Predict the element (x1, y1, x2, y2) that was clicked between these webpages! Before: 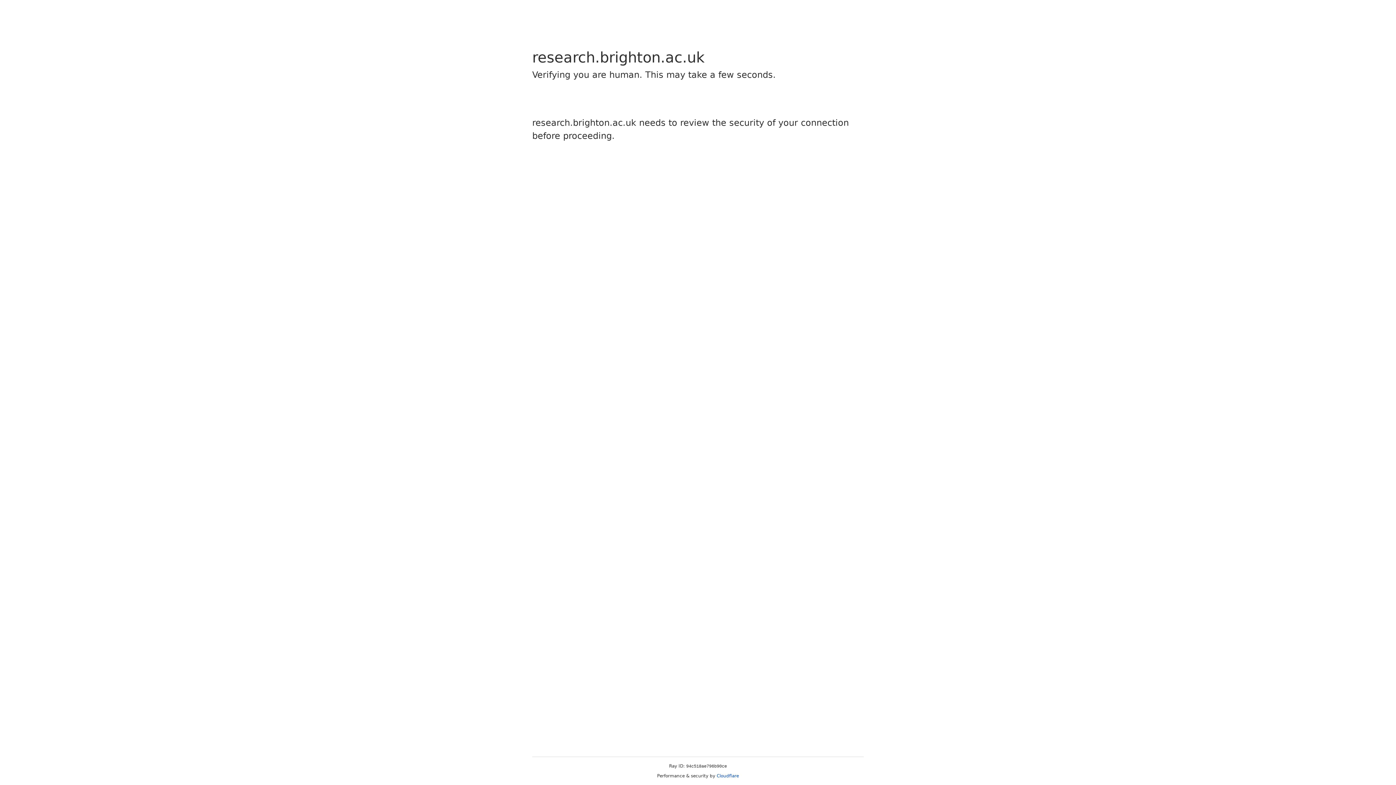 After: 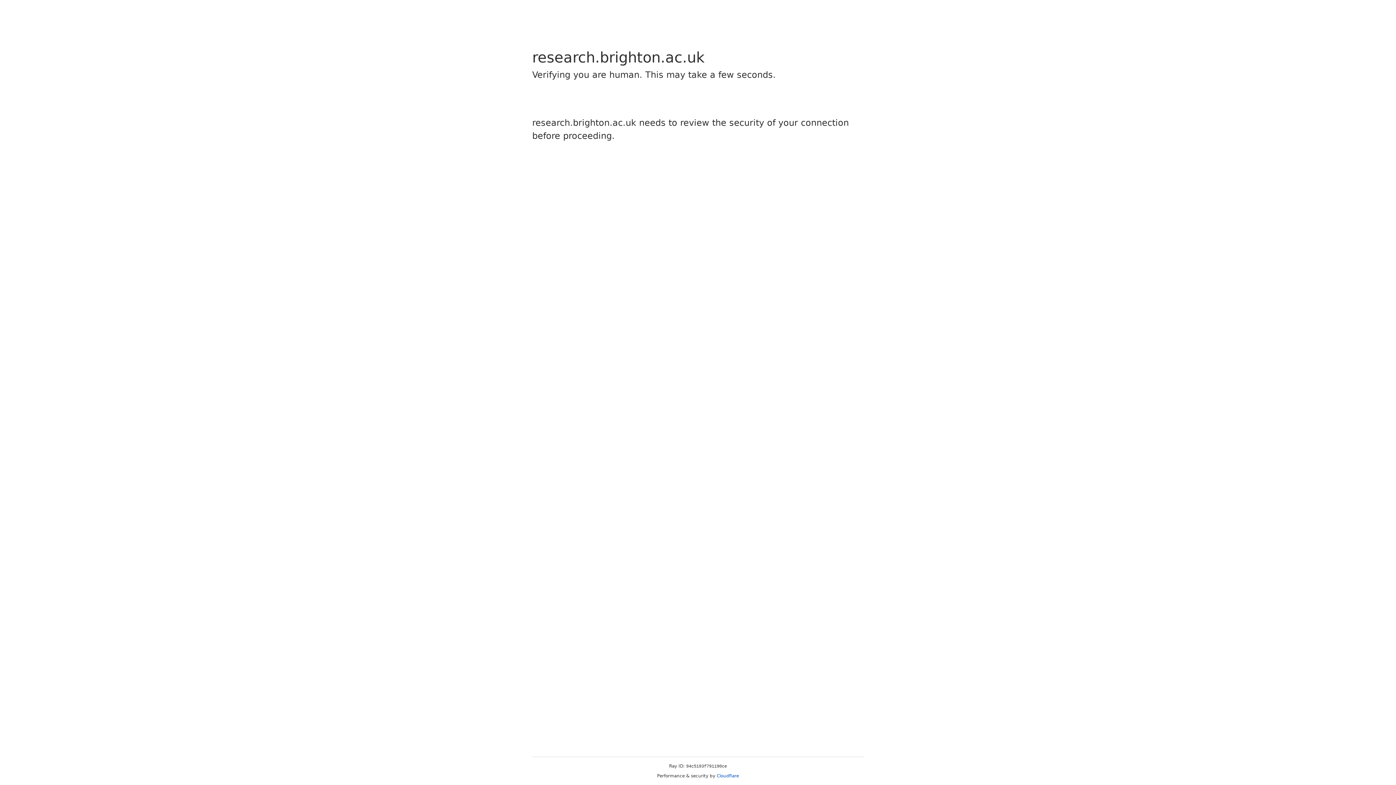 Action: label: Cloudflare bbox: (716, 773, 739, 778)